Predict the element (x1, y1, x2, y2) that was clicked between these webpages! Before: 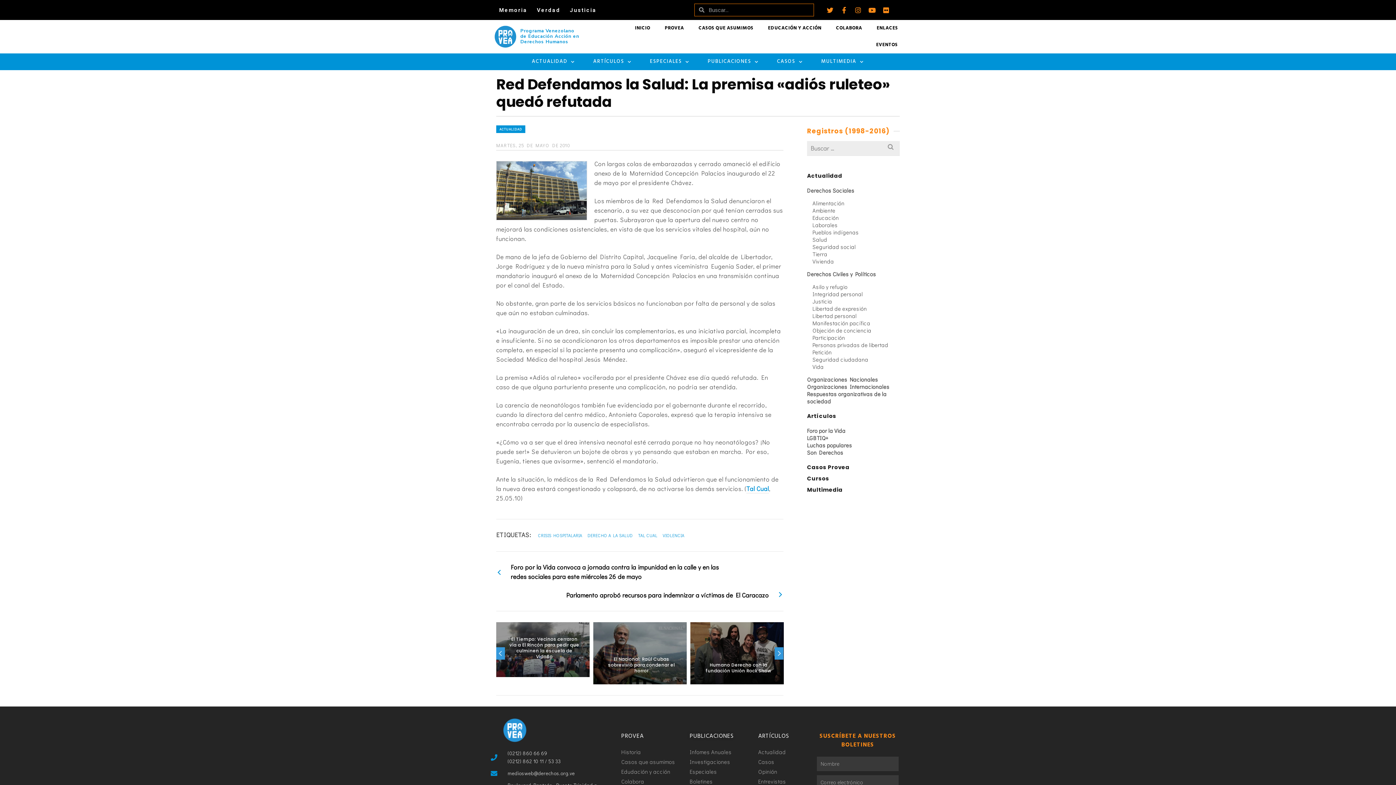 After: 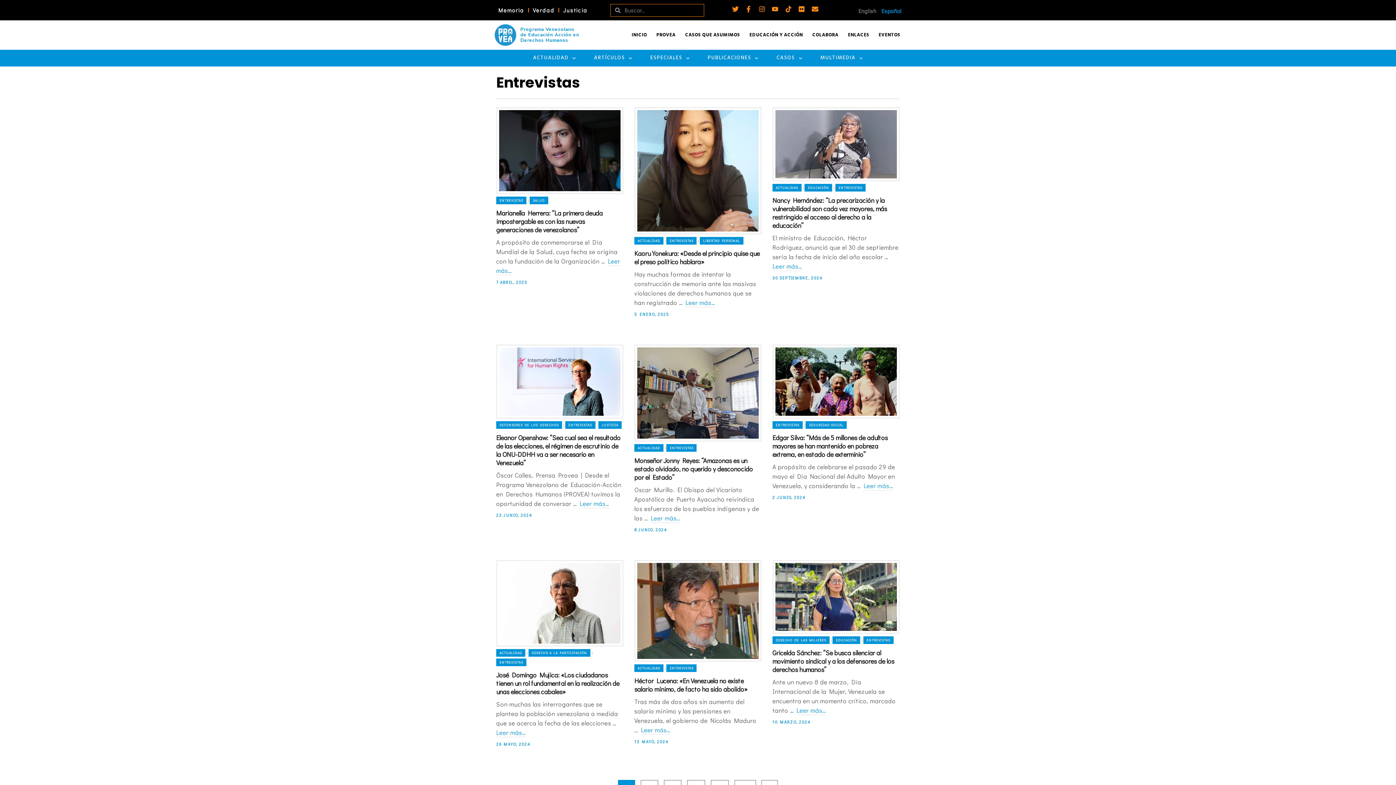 Action: label: Entrevistas bbox: (758, 777, 808, 785)